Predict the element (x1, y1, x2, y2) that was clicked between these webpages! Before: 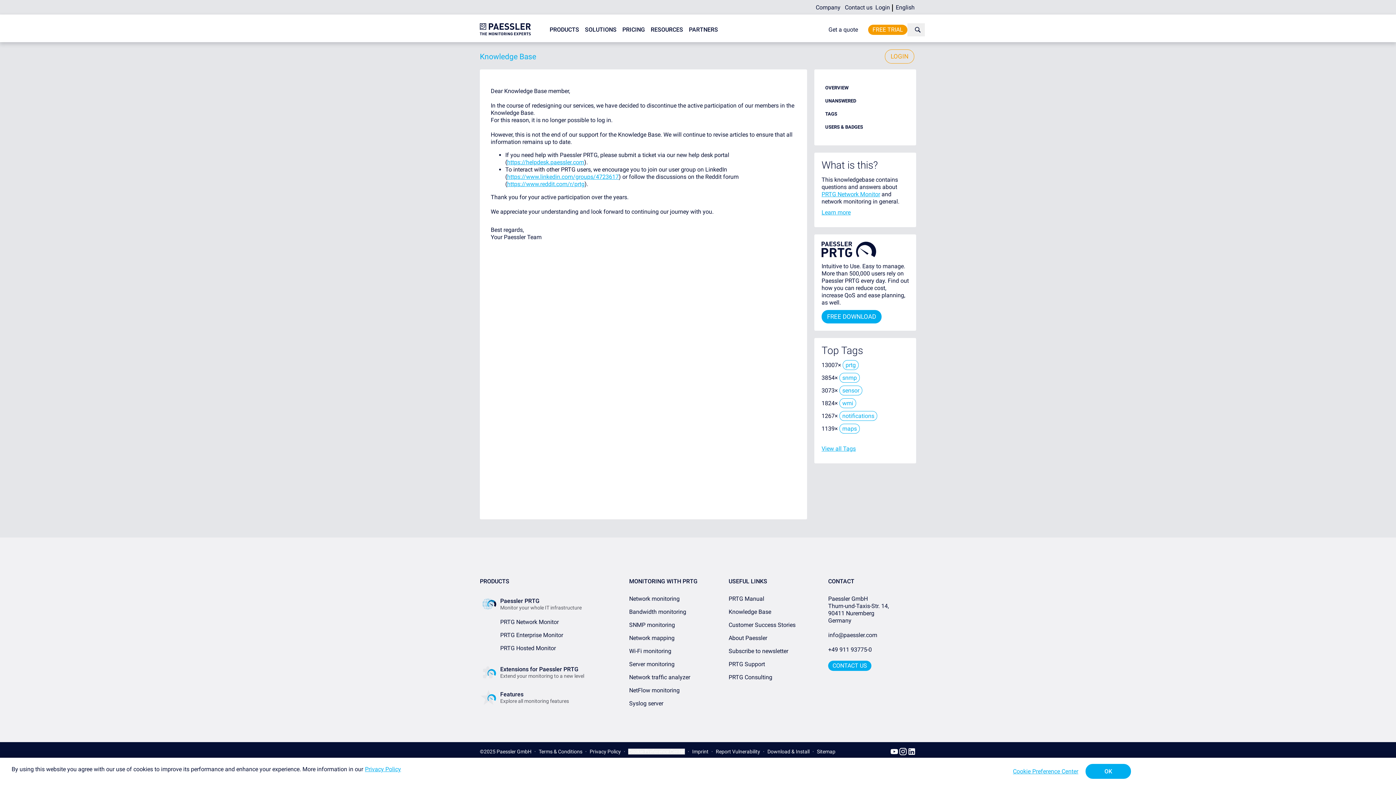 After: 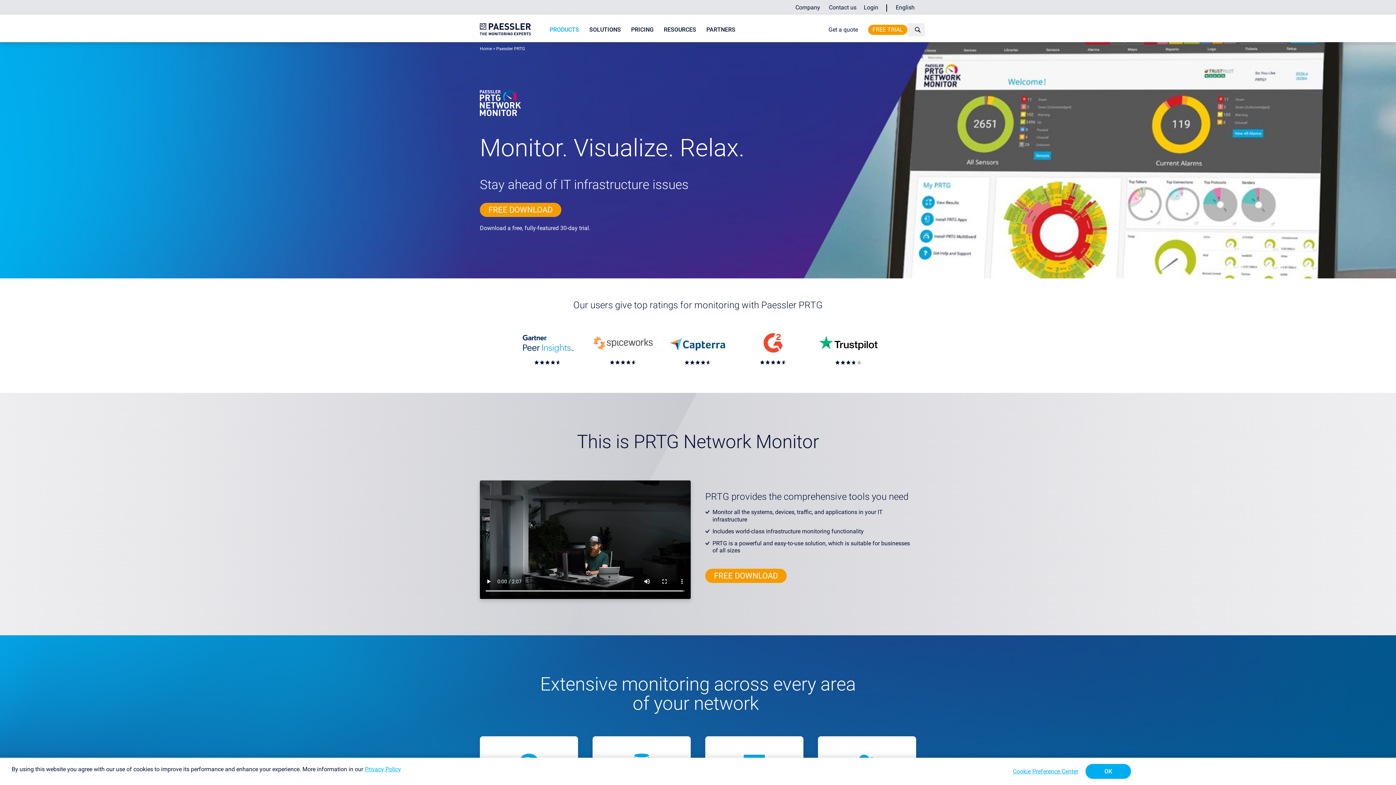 Action: label: Paessler PRTG
Monitor your whole IT infrastructure bbox: (480, 595, 581, 613)